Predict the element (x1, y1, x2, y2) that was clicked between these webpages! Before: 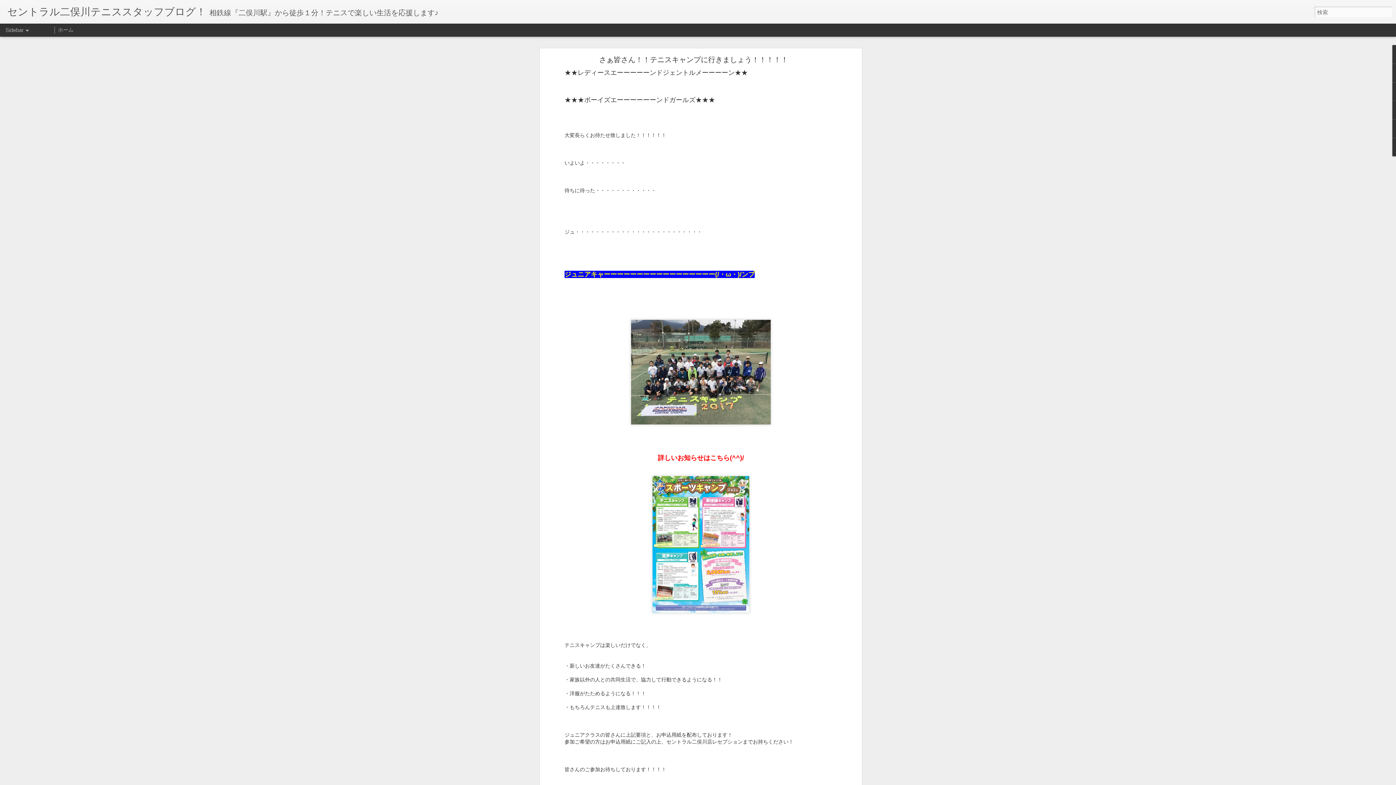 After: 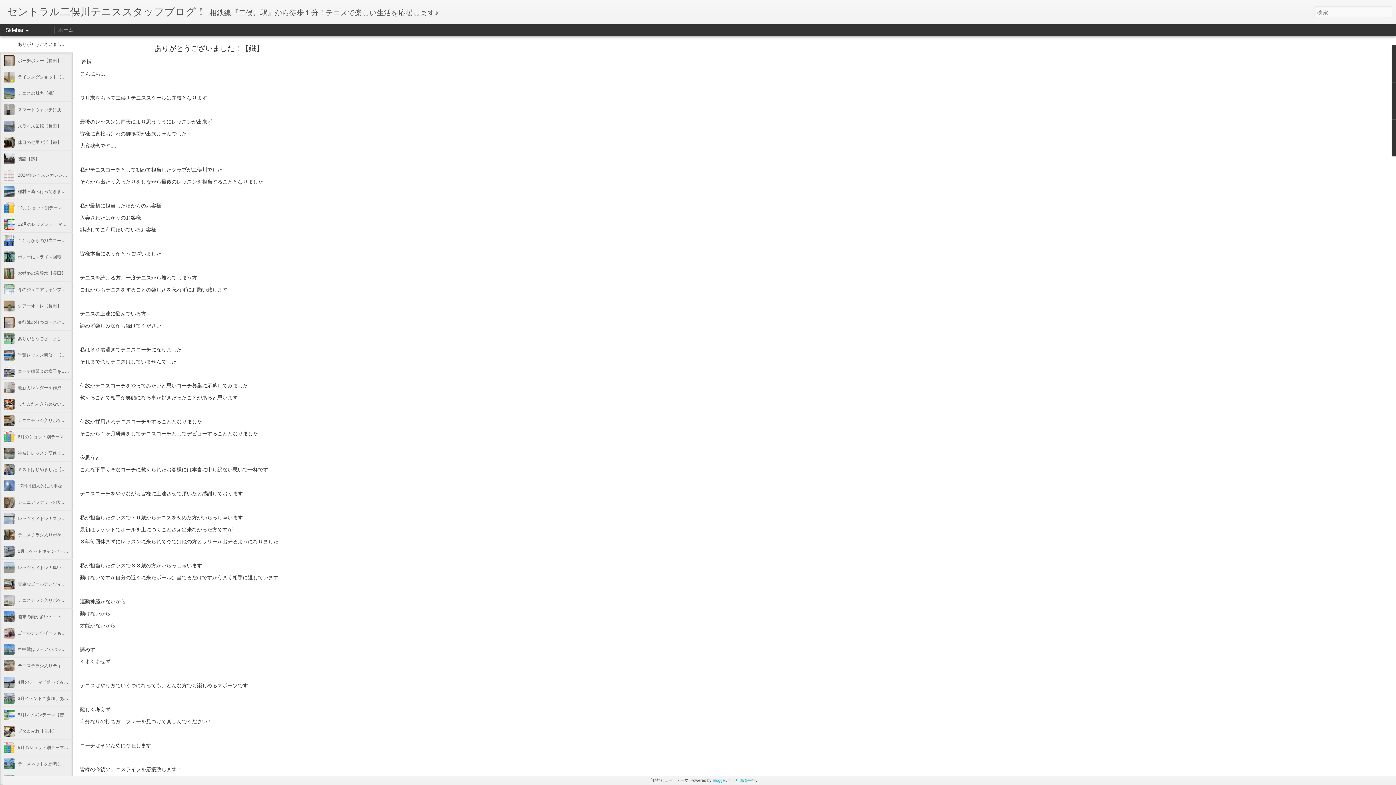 Action: label: ホーム bbox: (58, 26, 73, 32)